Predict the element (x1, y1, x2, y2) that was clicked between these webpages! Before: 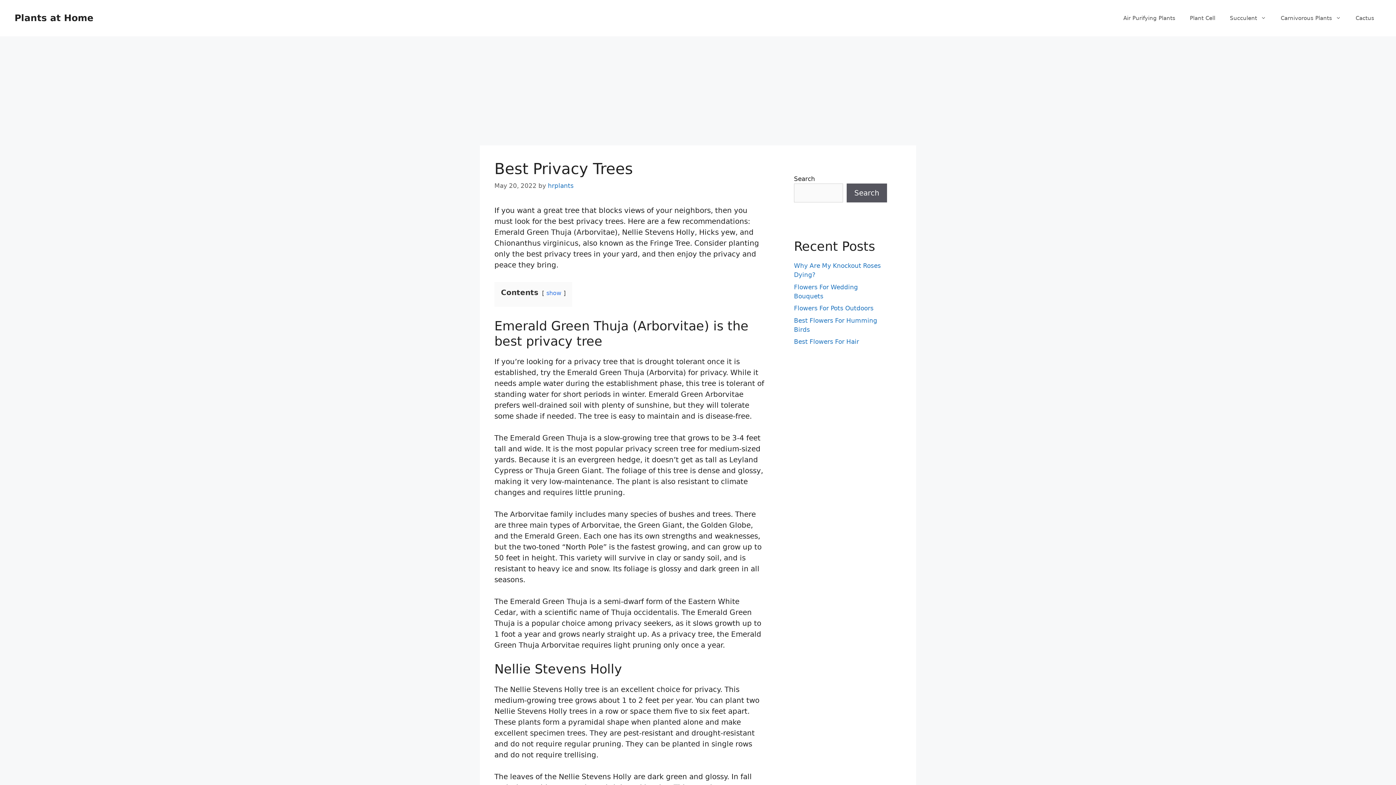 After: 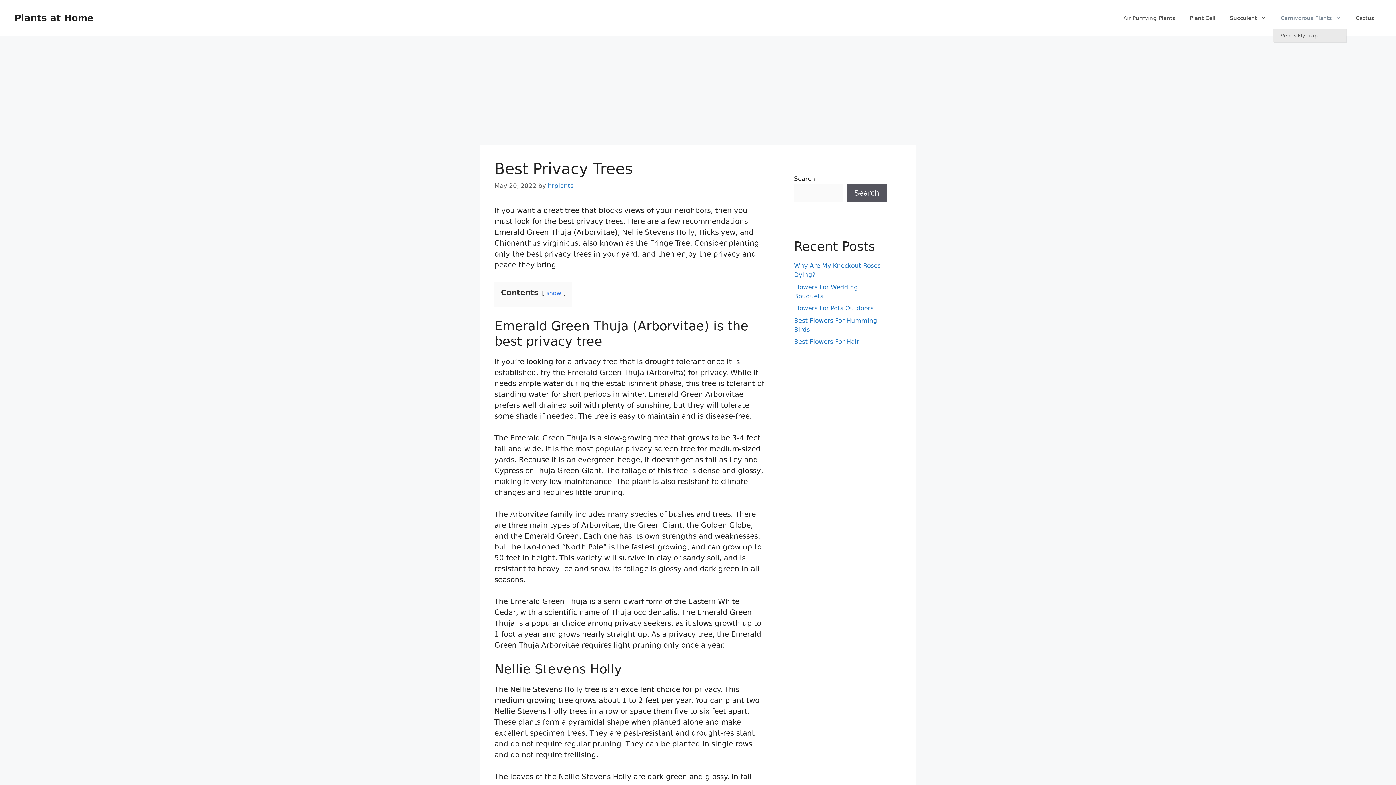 Action: bbox: (1273, 7, 1348, 29) label: Carnivorous Plants